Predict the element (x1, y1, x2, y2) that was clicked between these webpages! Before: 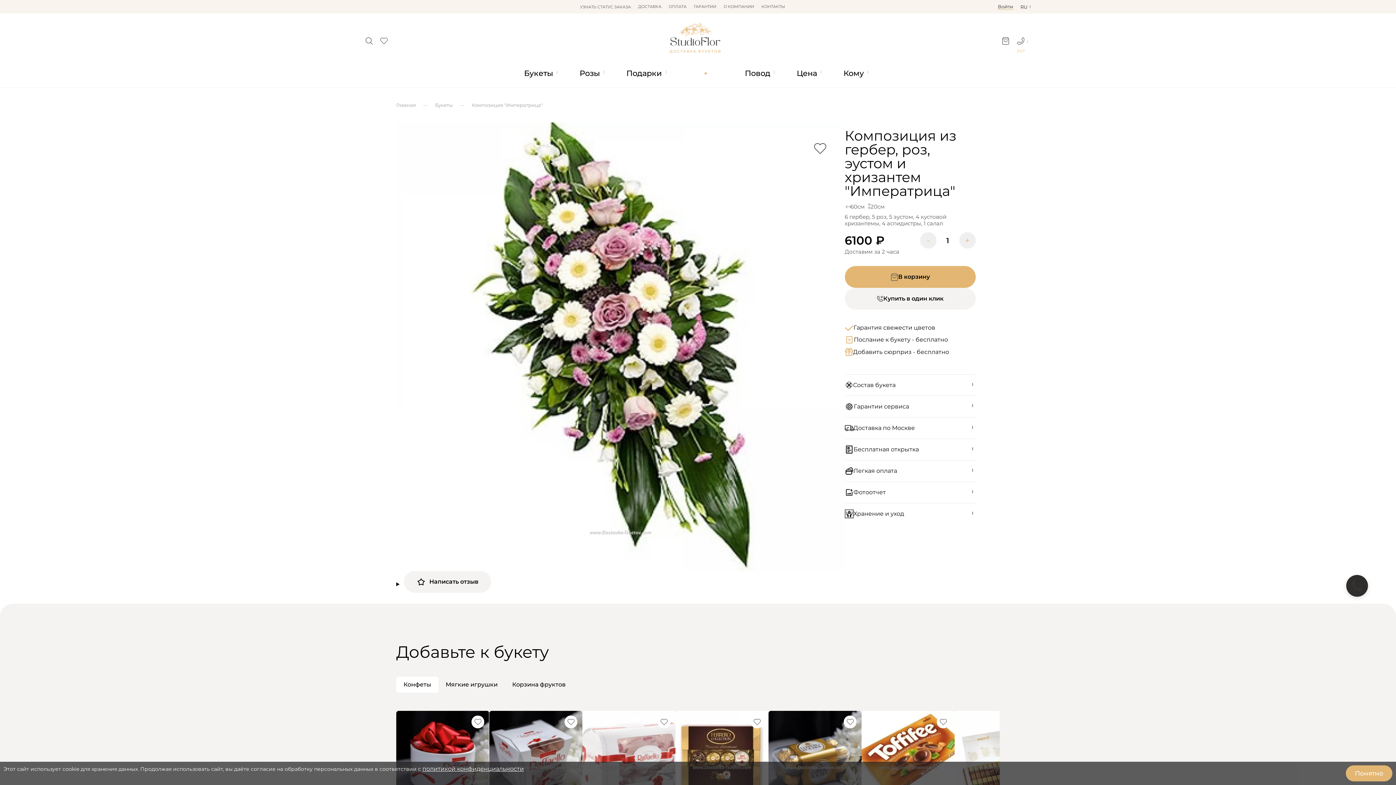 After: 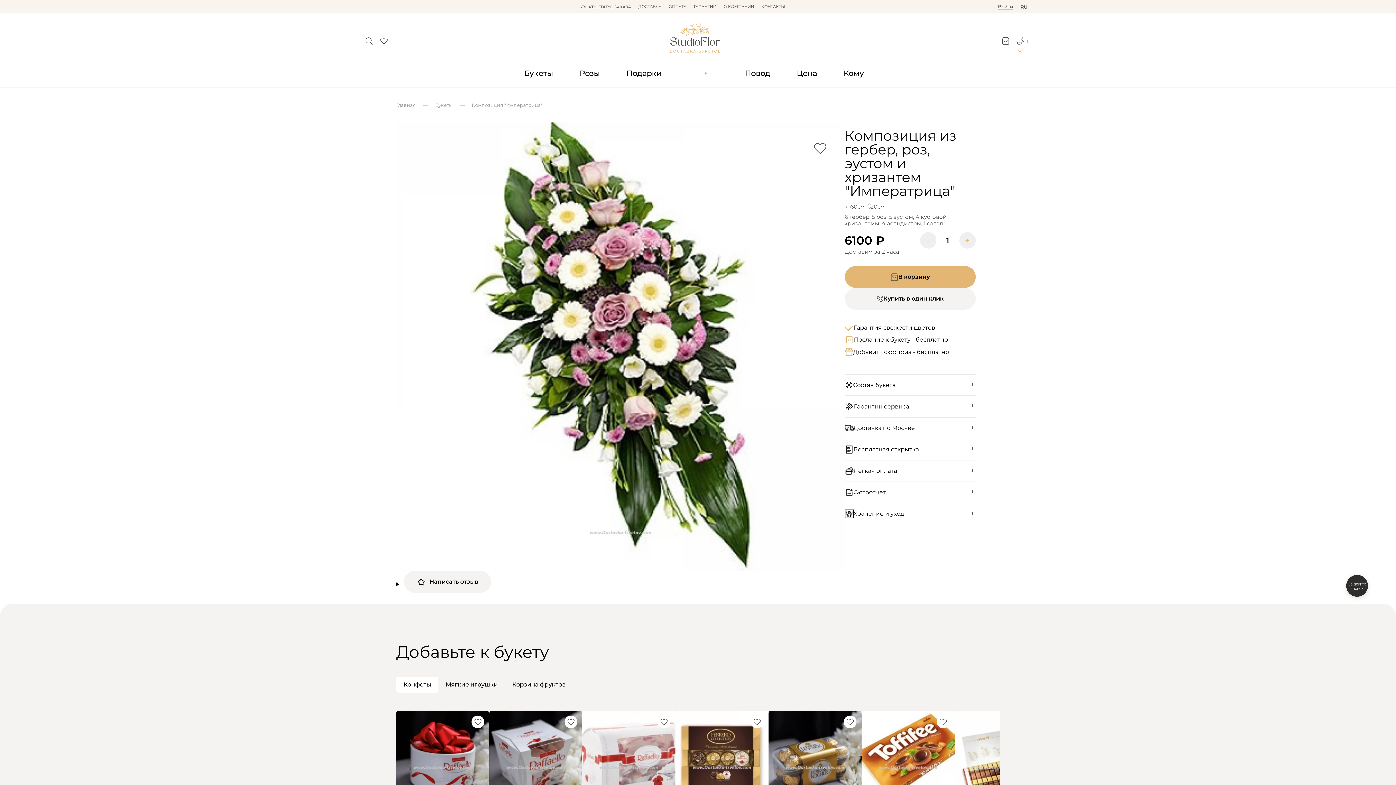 Action: label: Понятно bbox: (1346, 765, 1392, 781)